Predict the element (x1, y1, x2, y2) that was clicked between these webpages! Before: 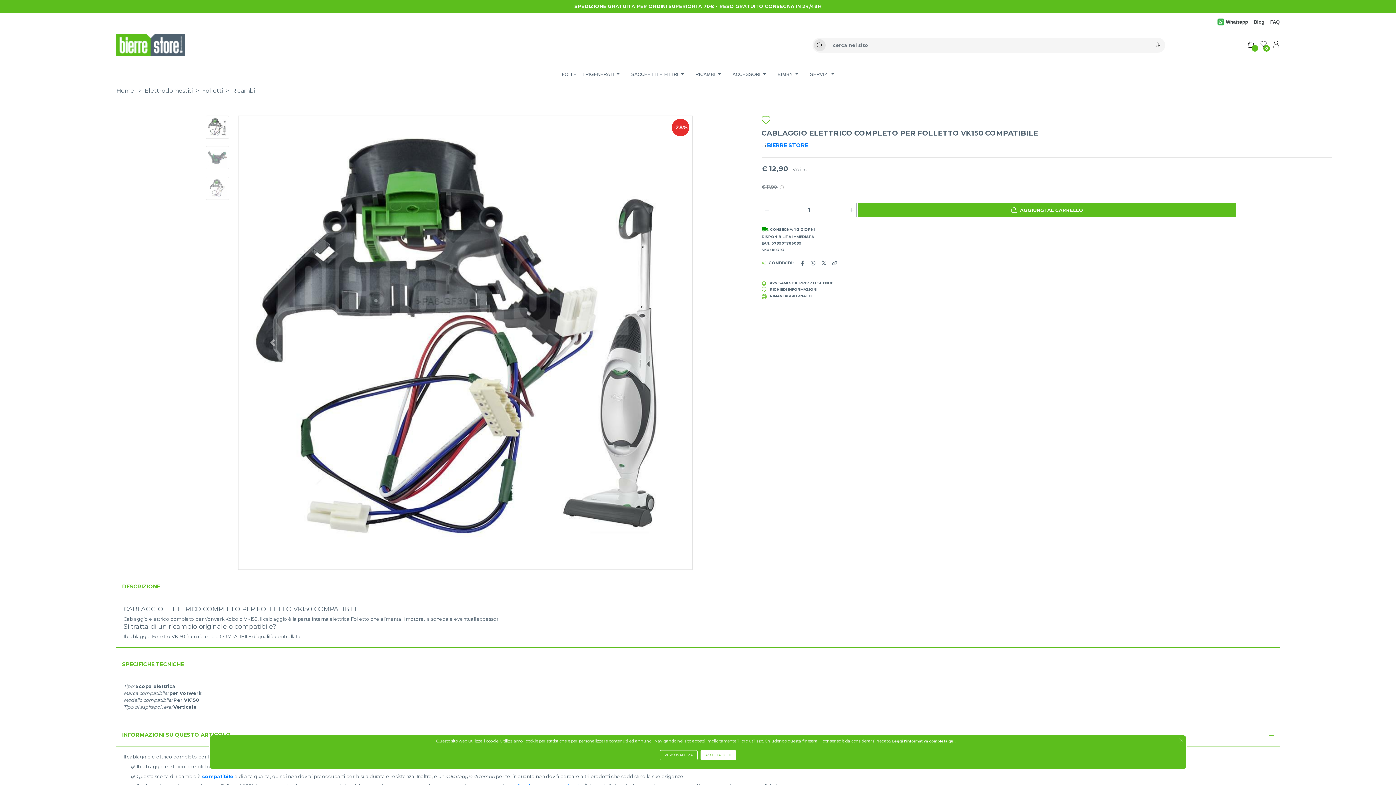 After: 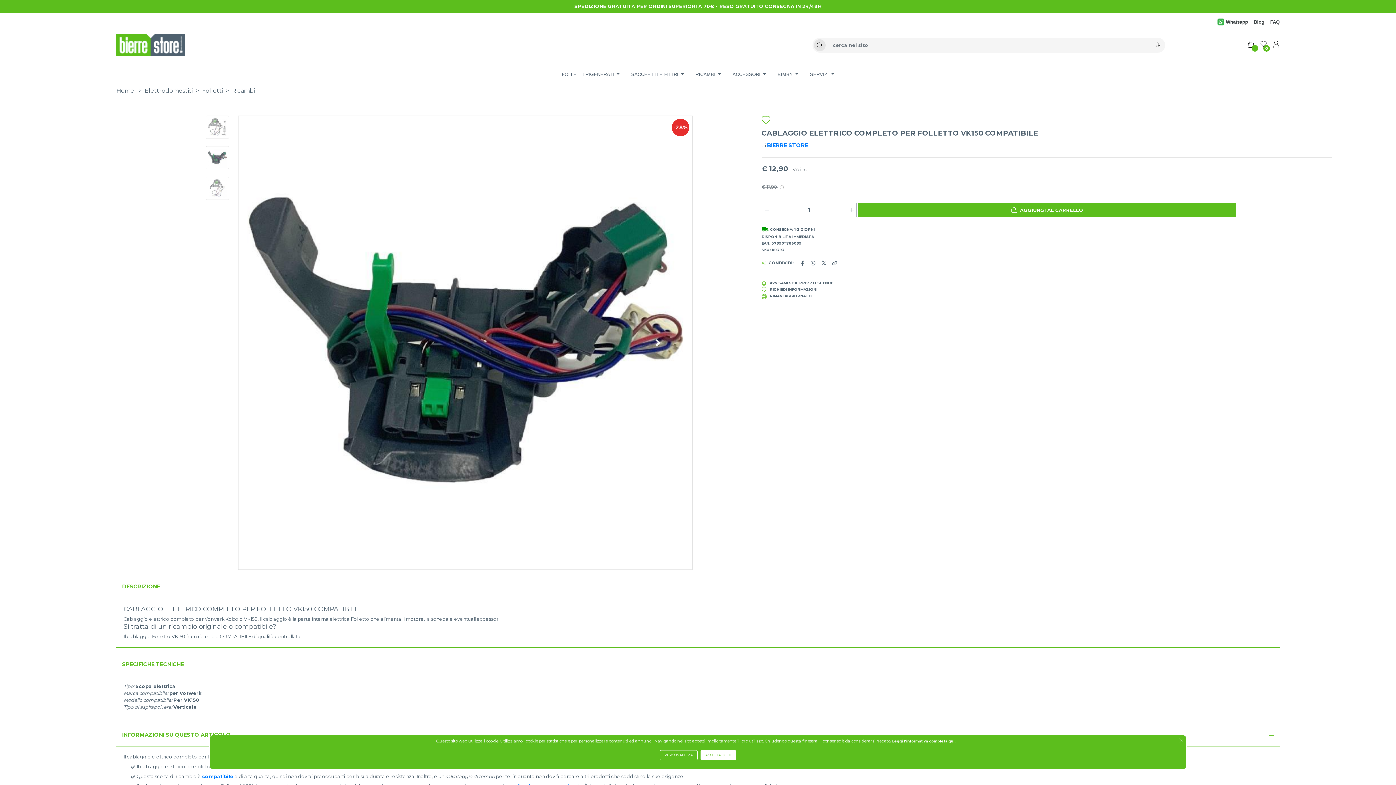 Action: bbox: (624, 116, 692, 569)